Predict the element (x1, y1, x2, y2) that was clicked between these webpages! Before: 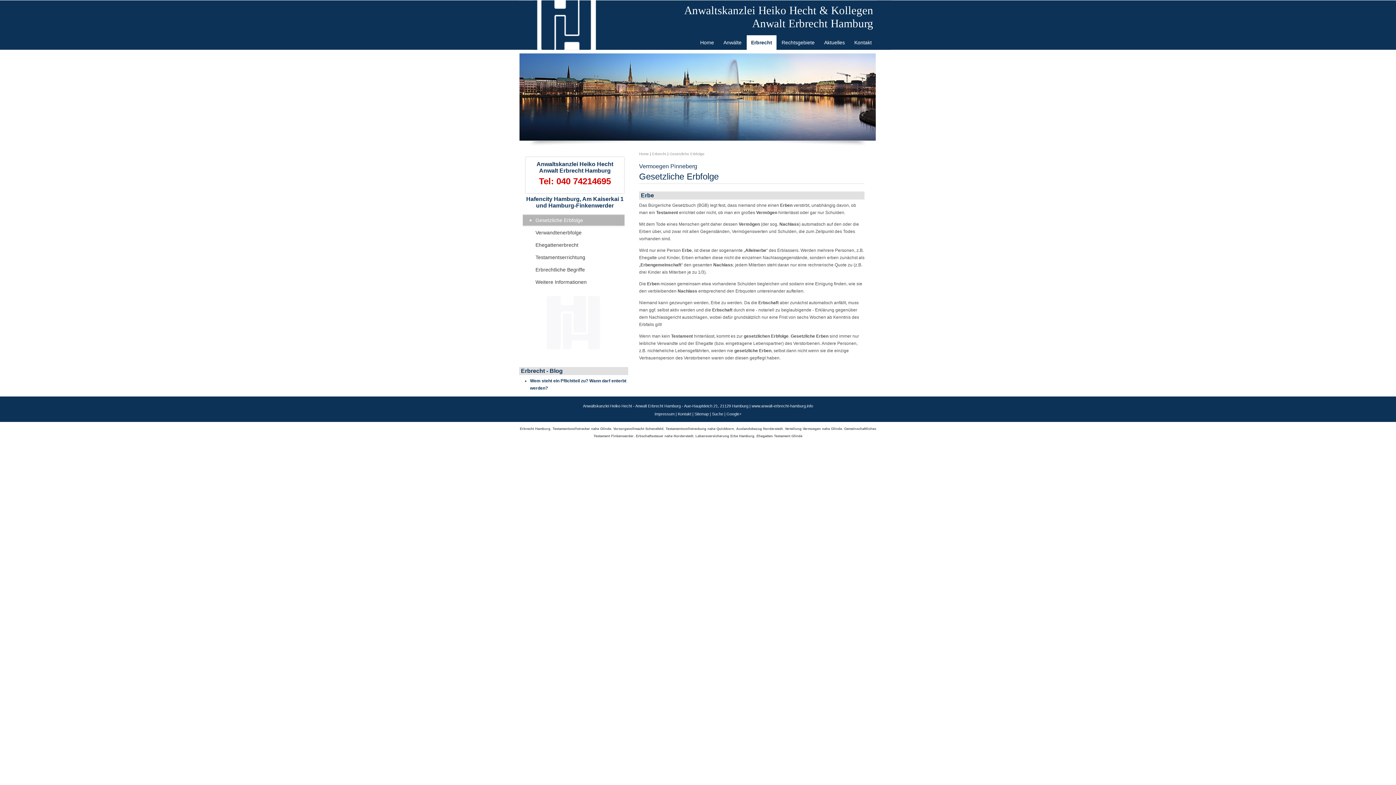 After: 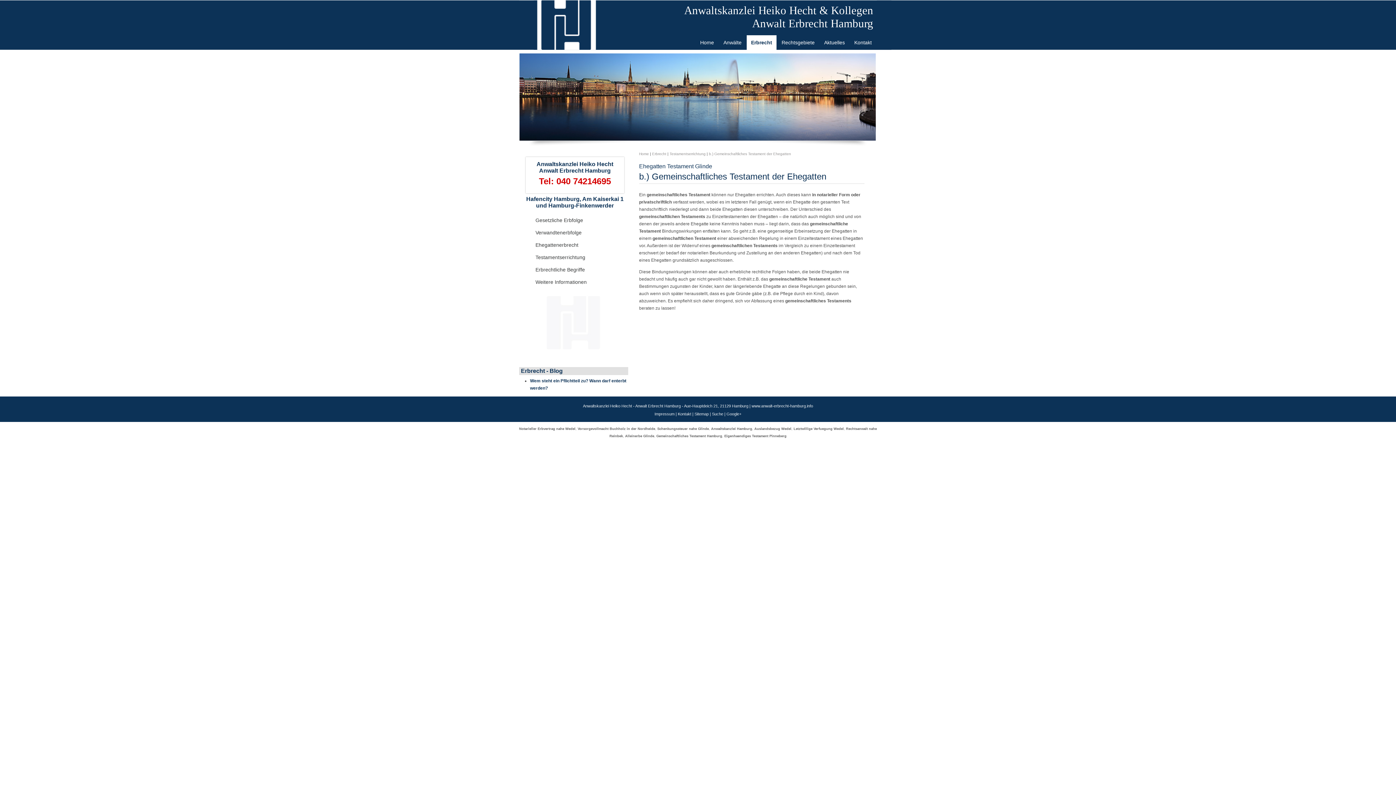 Action: bbox: (756, 434, 802, 438) label: Ehegatten Testament Glinde